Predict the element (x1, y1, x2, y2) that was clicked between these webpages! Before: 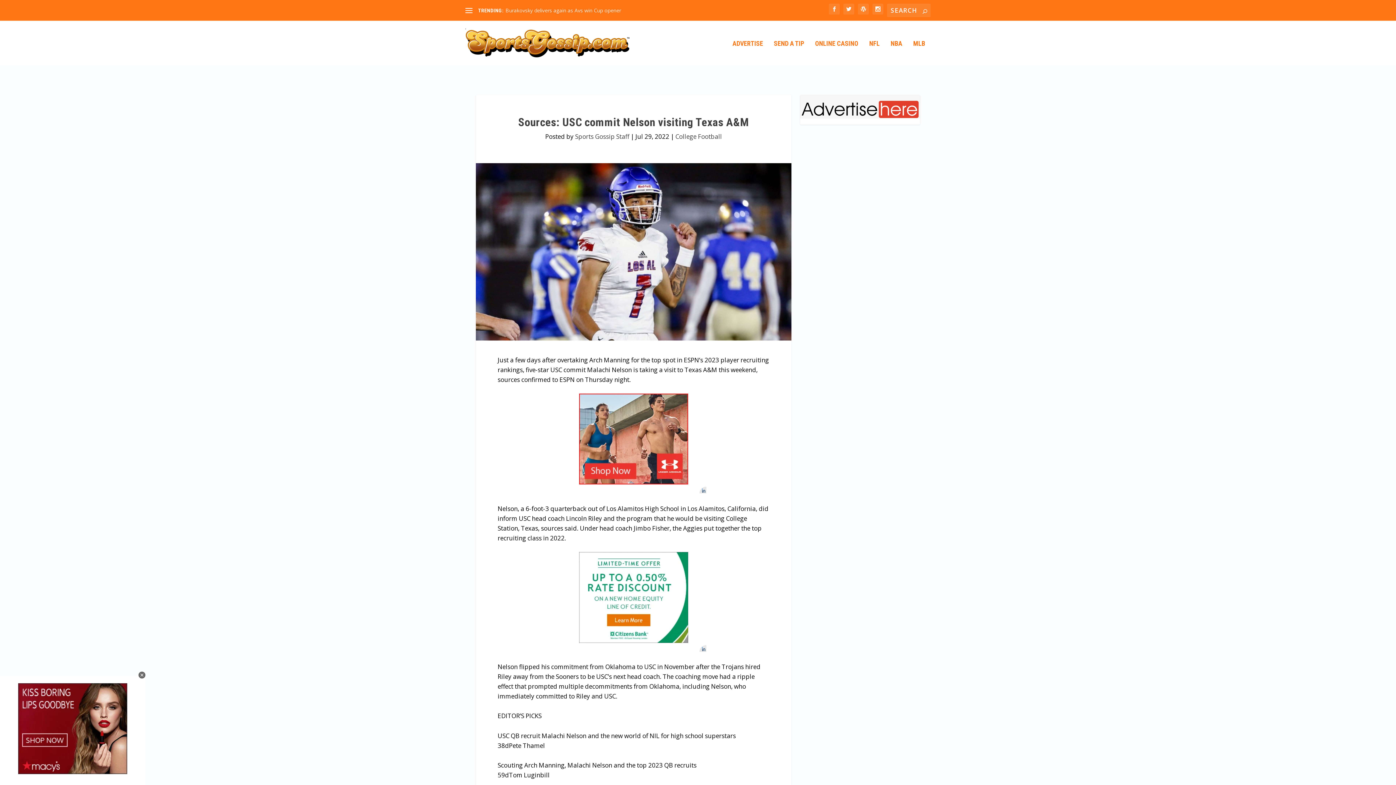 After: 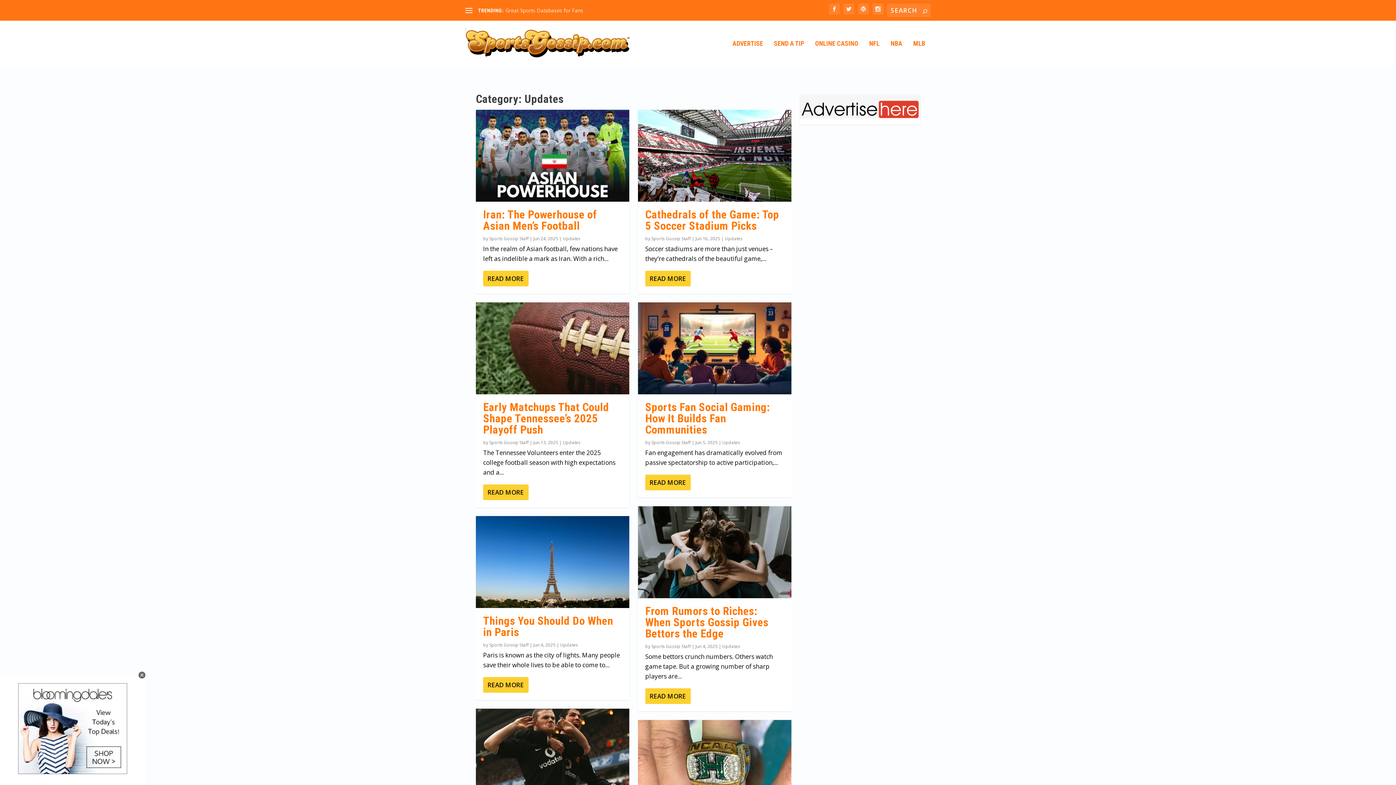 Action: bbox: (858, 3, 869, 14)